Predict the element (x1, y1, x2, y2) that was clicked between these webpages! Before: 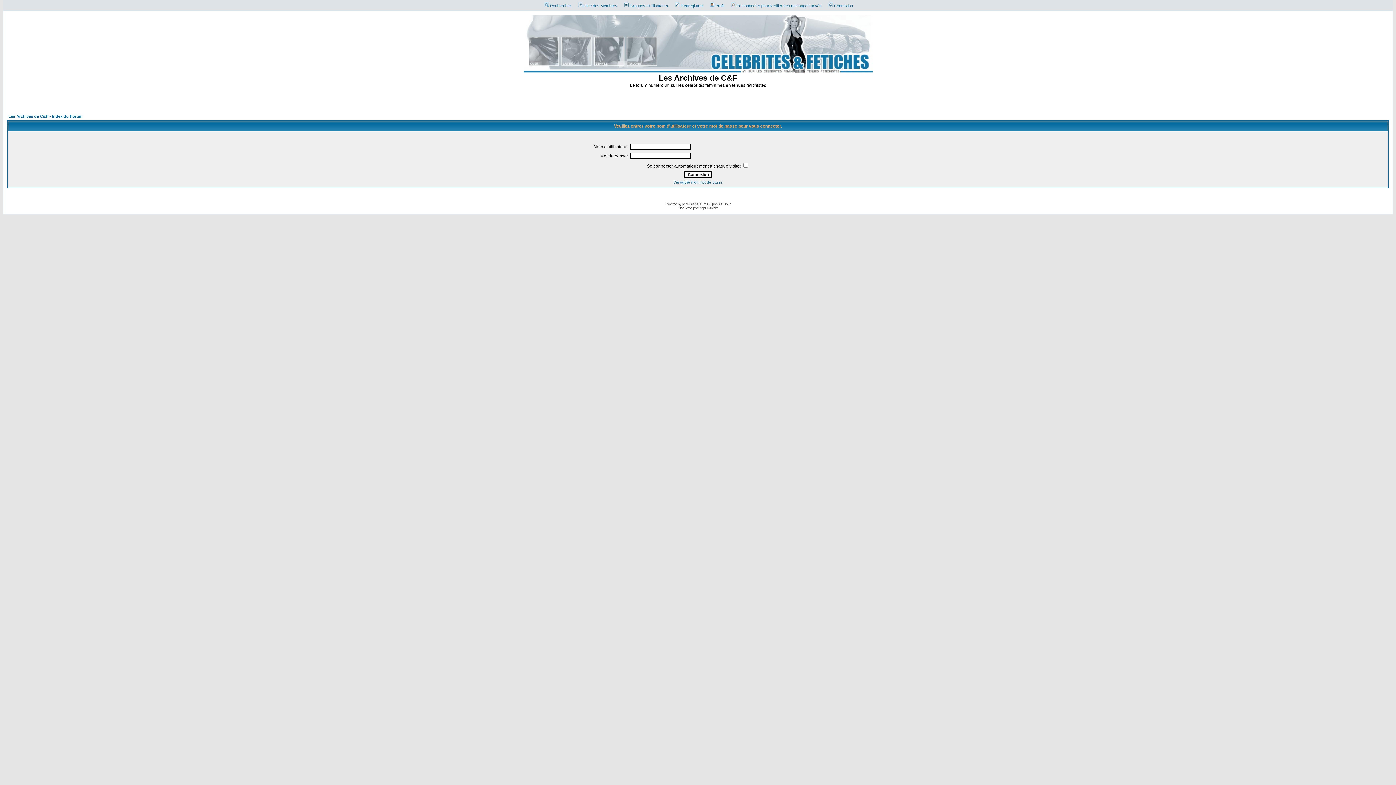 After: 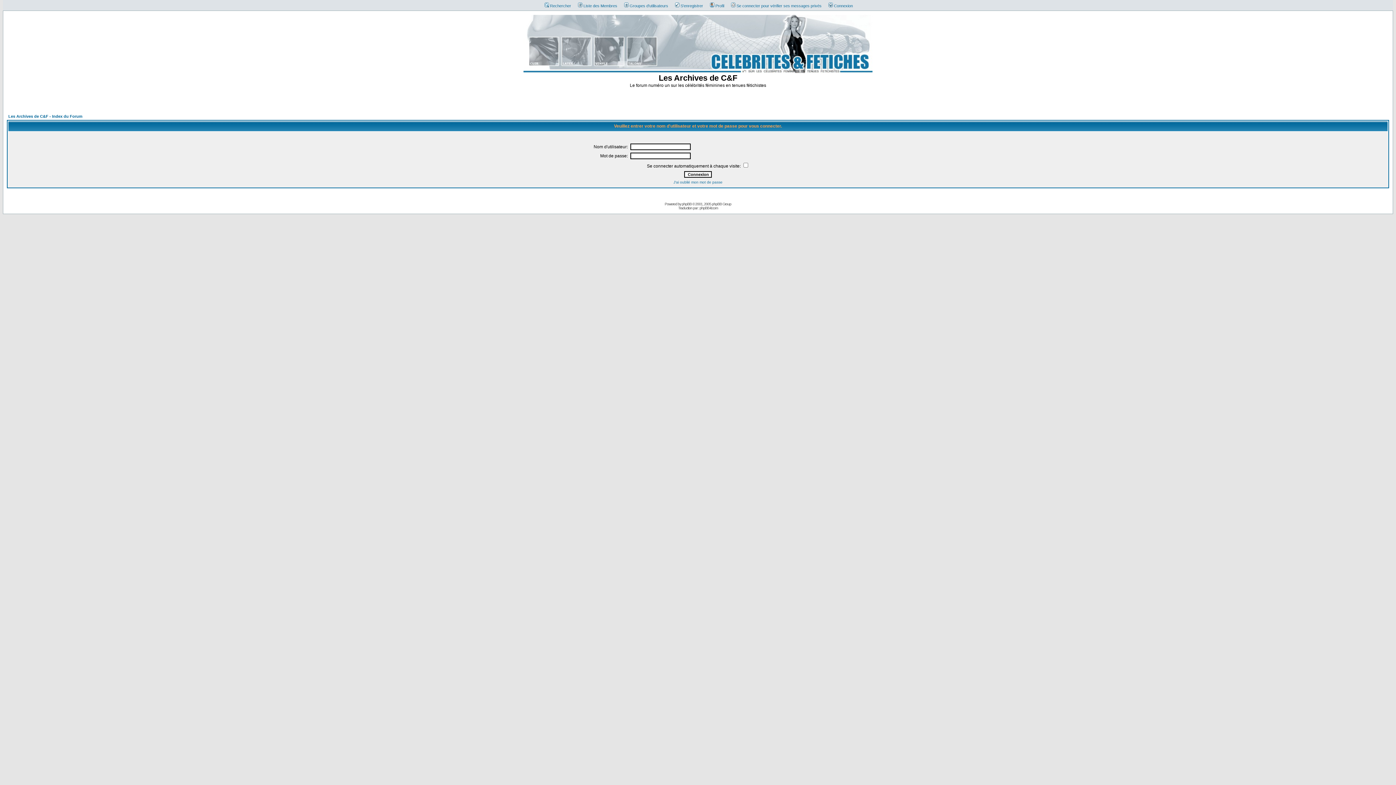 Action: label: Connexion bbox: (825, 3, 853, 8)